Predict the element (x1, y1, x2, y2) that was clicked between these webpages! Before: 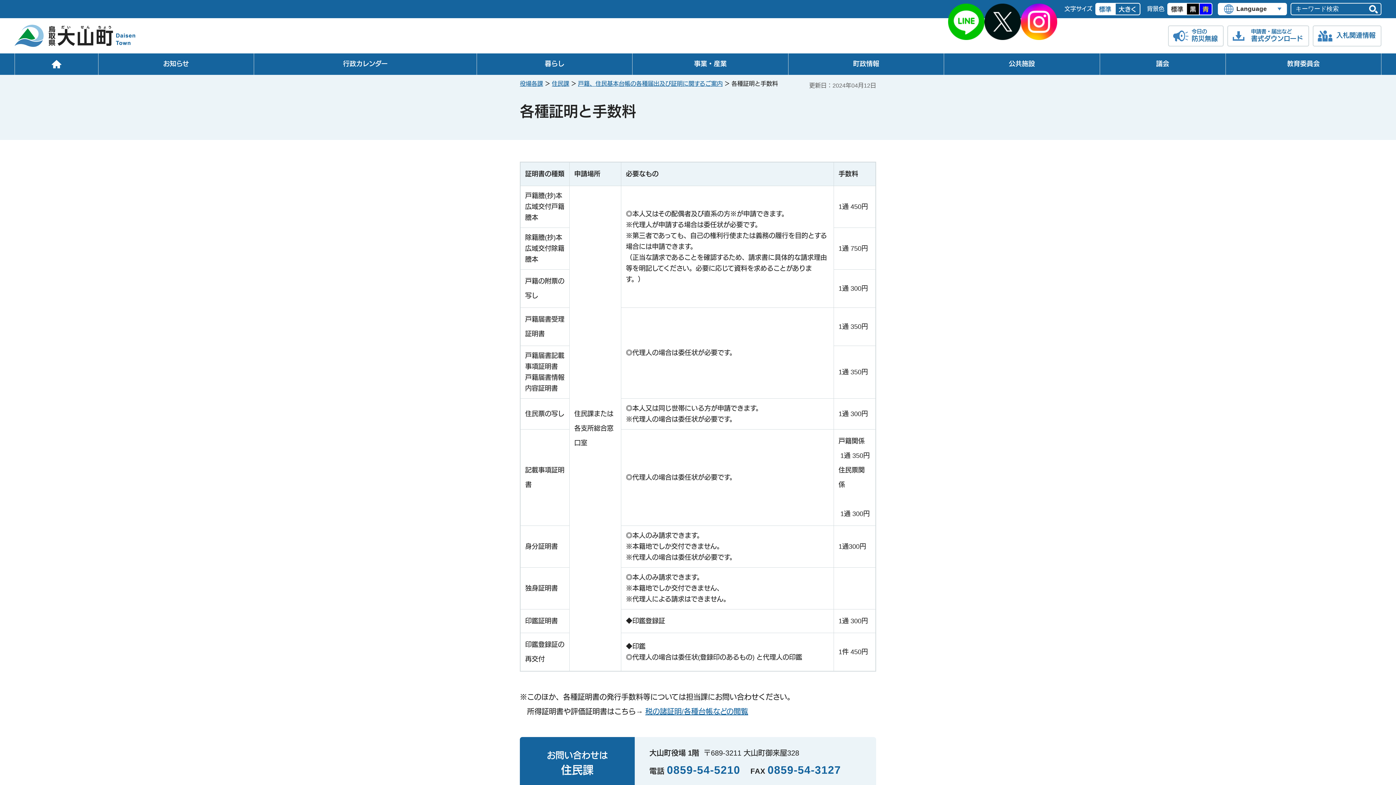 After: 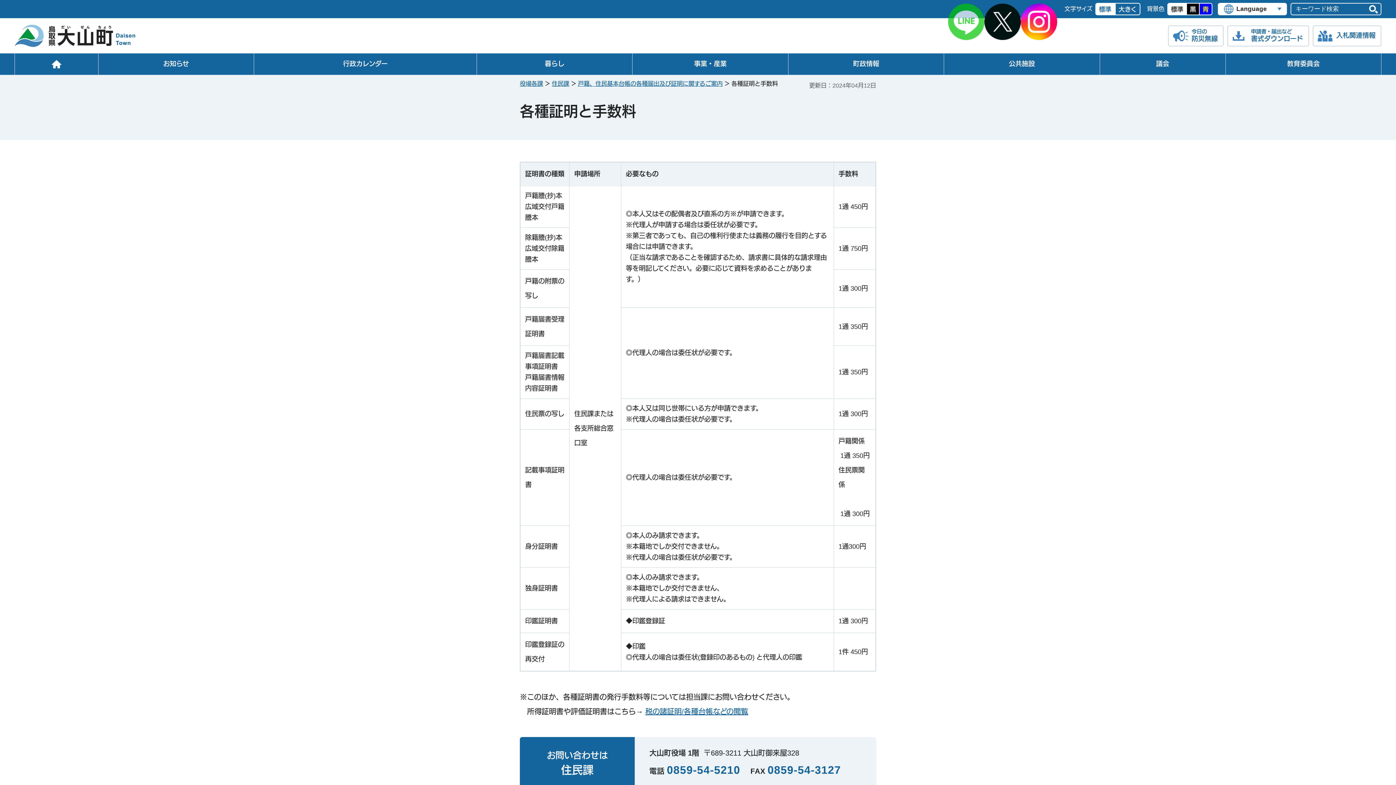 Action: bbox: (948, 3, 984, 14)